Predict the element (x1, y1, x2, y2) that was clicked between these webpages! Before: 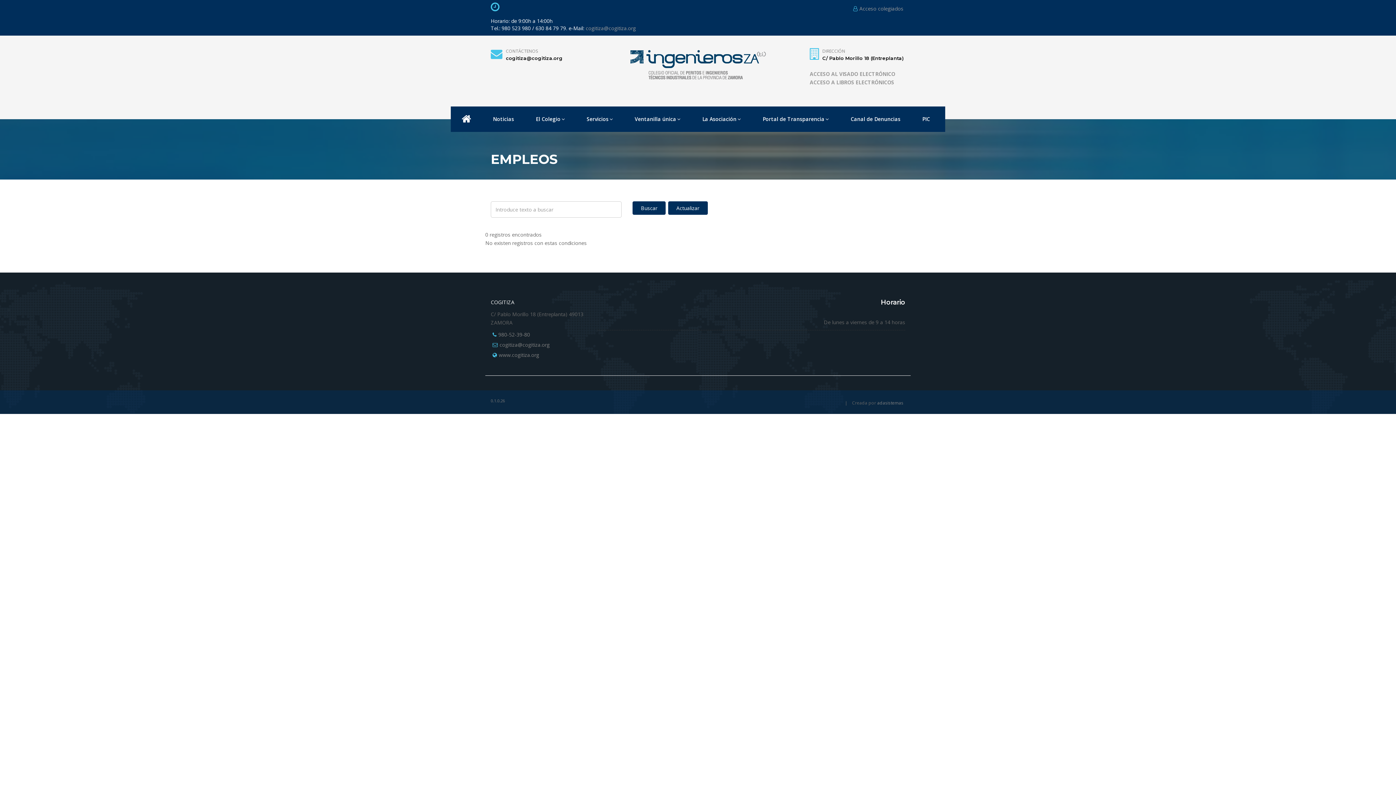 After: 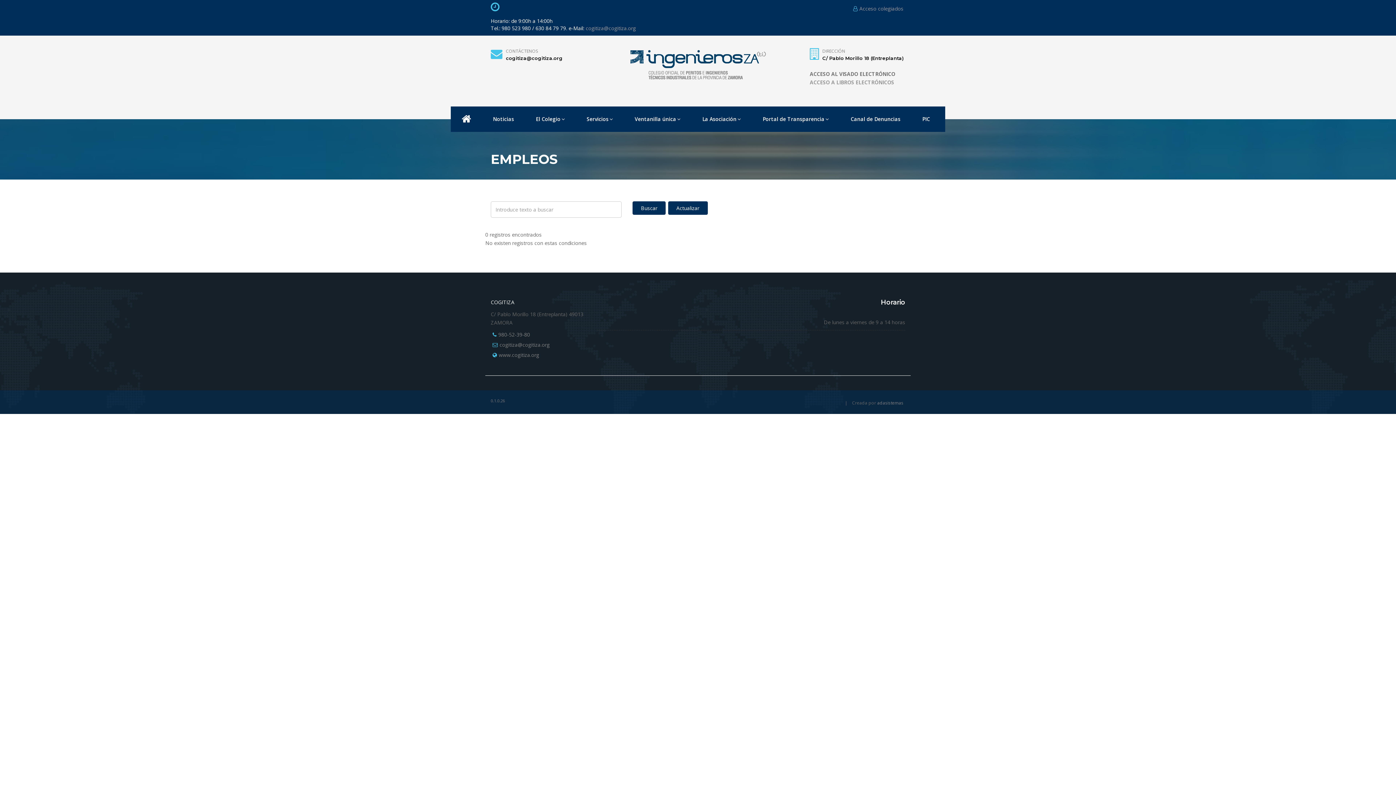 Action: label: ACCESO AL VISADO ELECTRÓNICO bbox: (810, 70, 895, 77)